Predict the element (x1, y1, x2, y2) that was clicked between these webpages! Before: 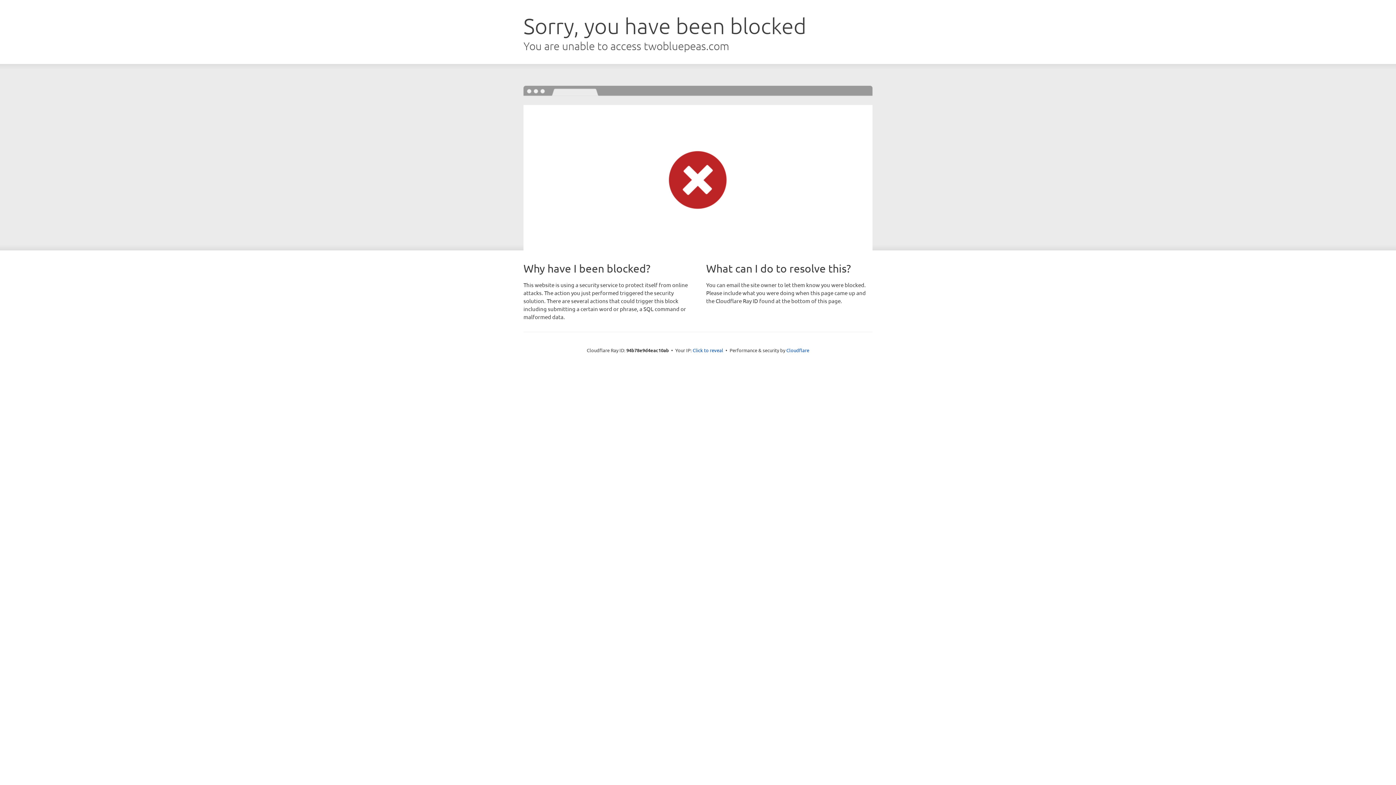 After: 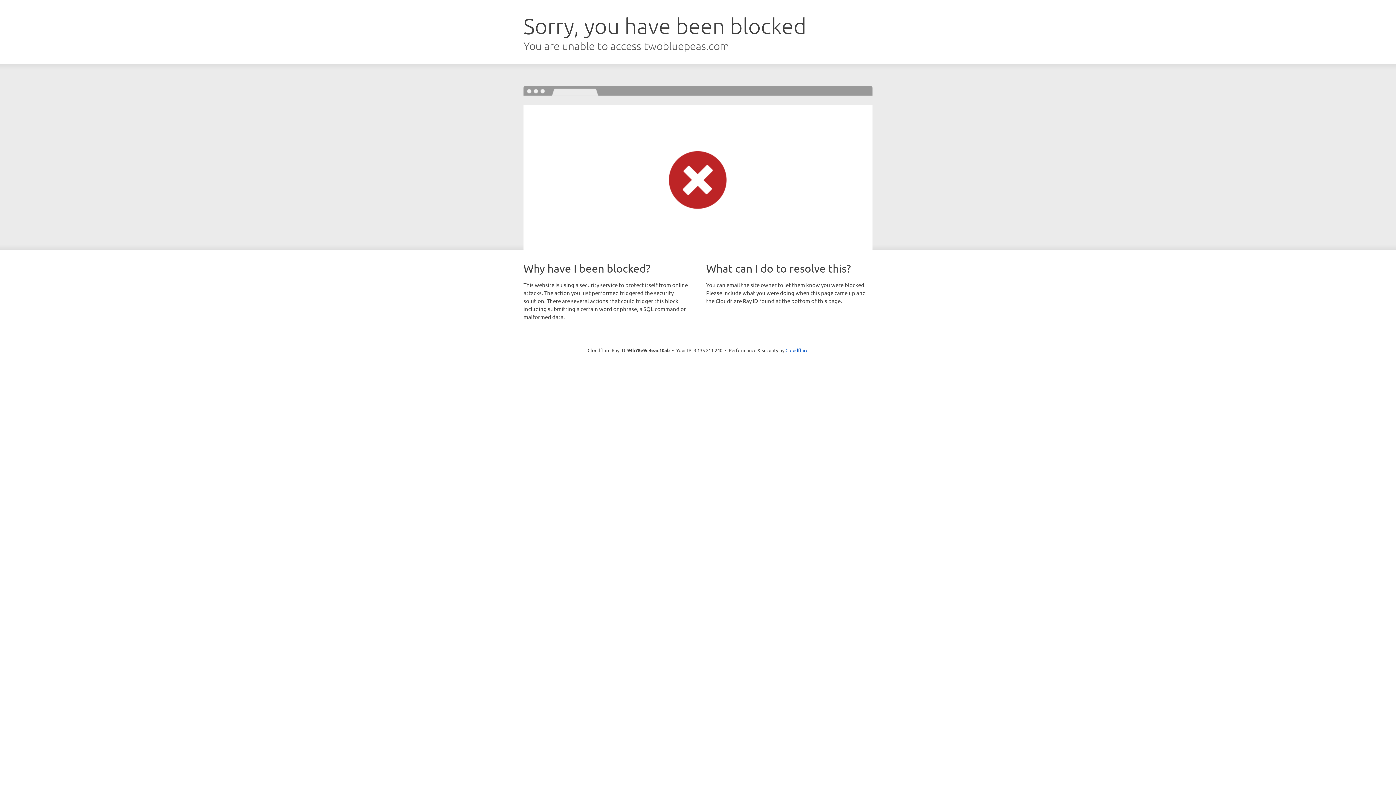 Action: bbox: (692, 346, 723, 353) label: Click to reveal